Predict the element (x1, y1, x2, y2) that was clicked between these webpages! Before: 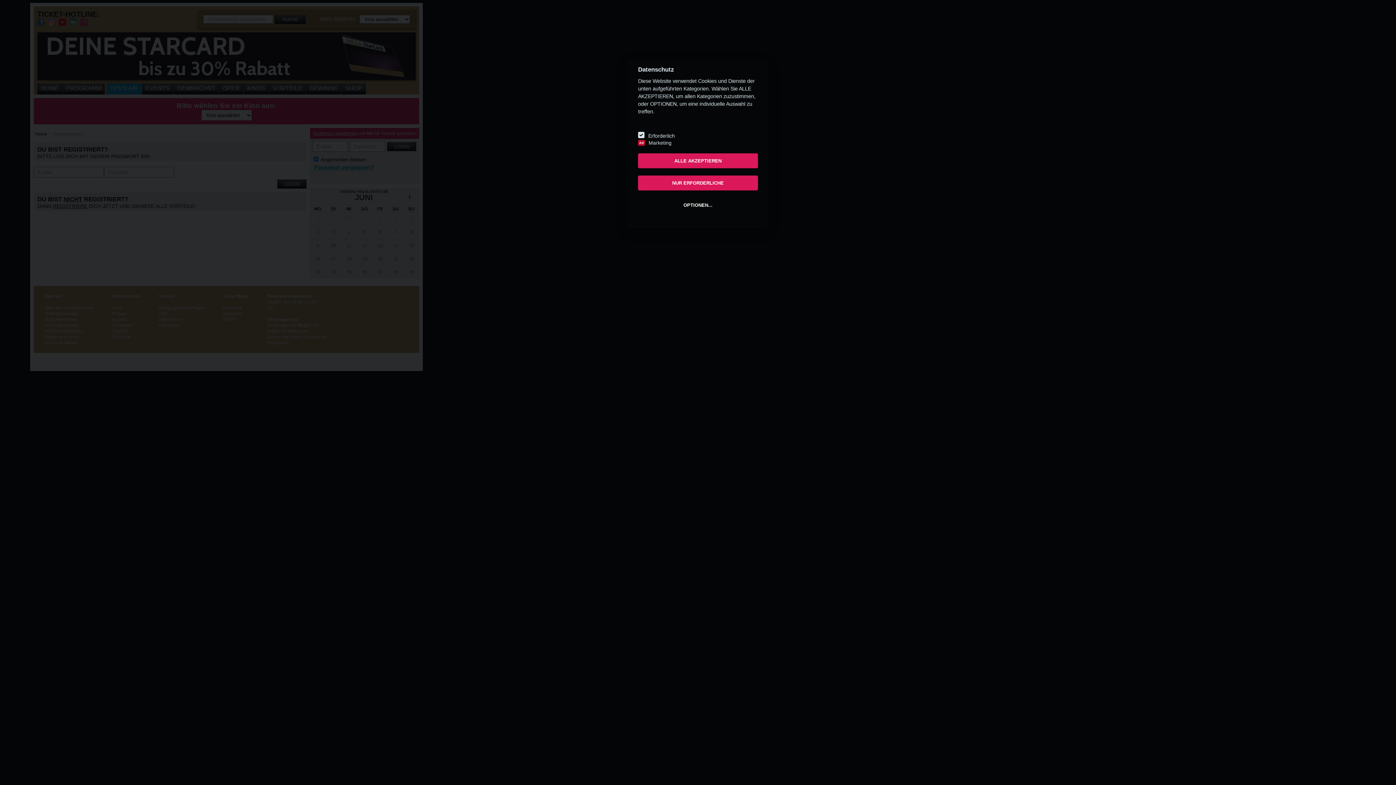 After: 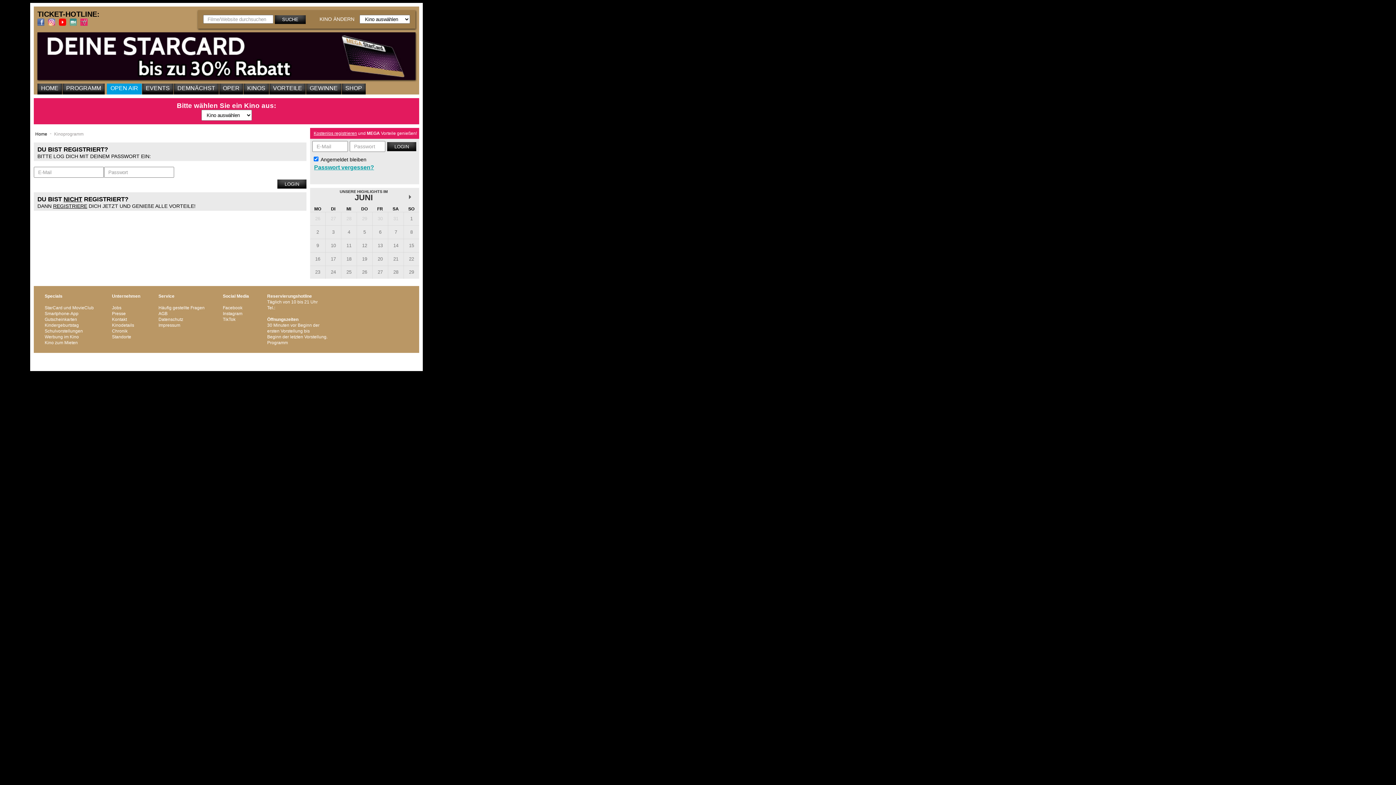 Action: bbox: (638, 153, 758, 168) label: ALLE AKZEPTIEREN